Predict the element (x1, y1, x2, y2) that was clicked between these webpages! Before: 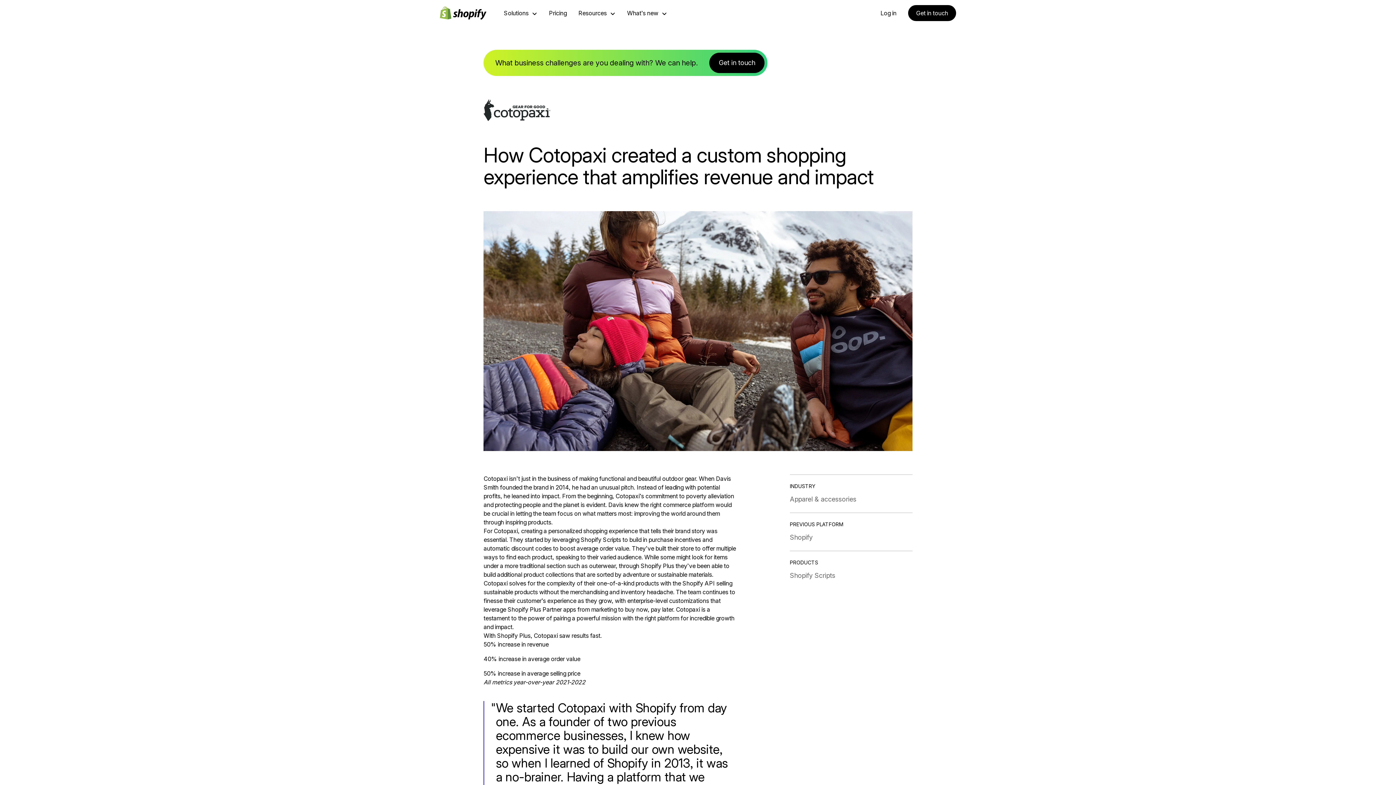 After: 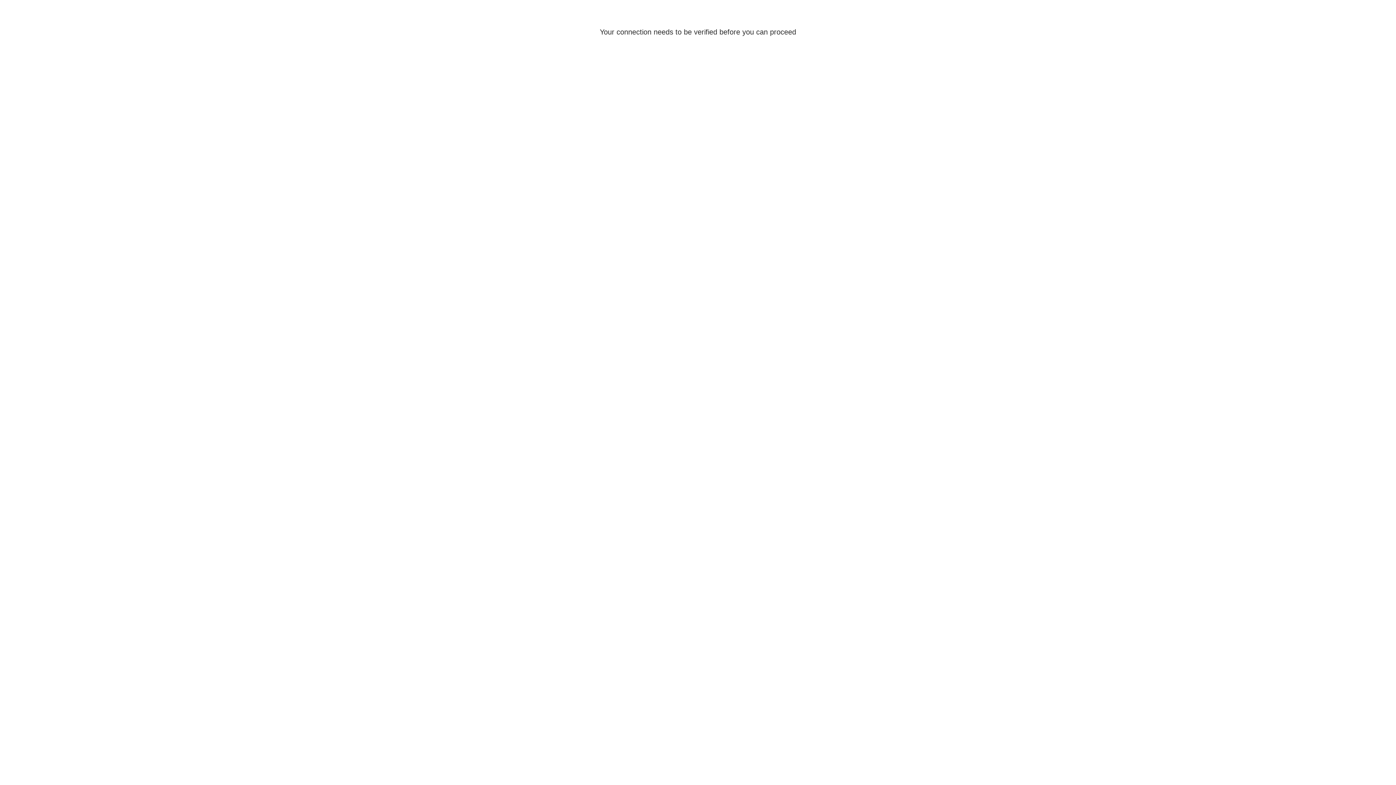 Action: bbox: (580, 536, 621, 543) label: Shopify Scripts